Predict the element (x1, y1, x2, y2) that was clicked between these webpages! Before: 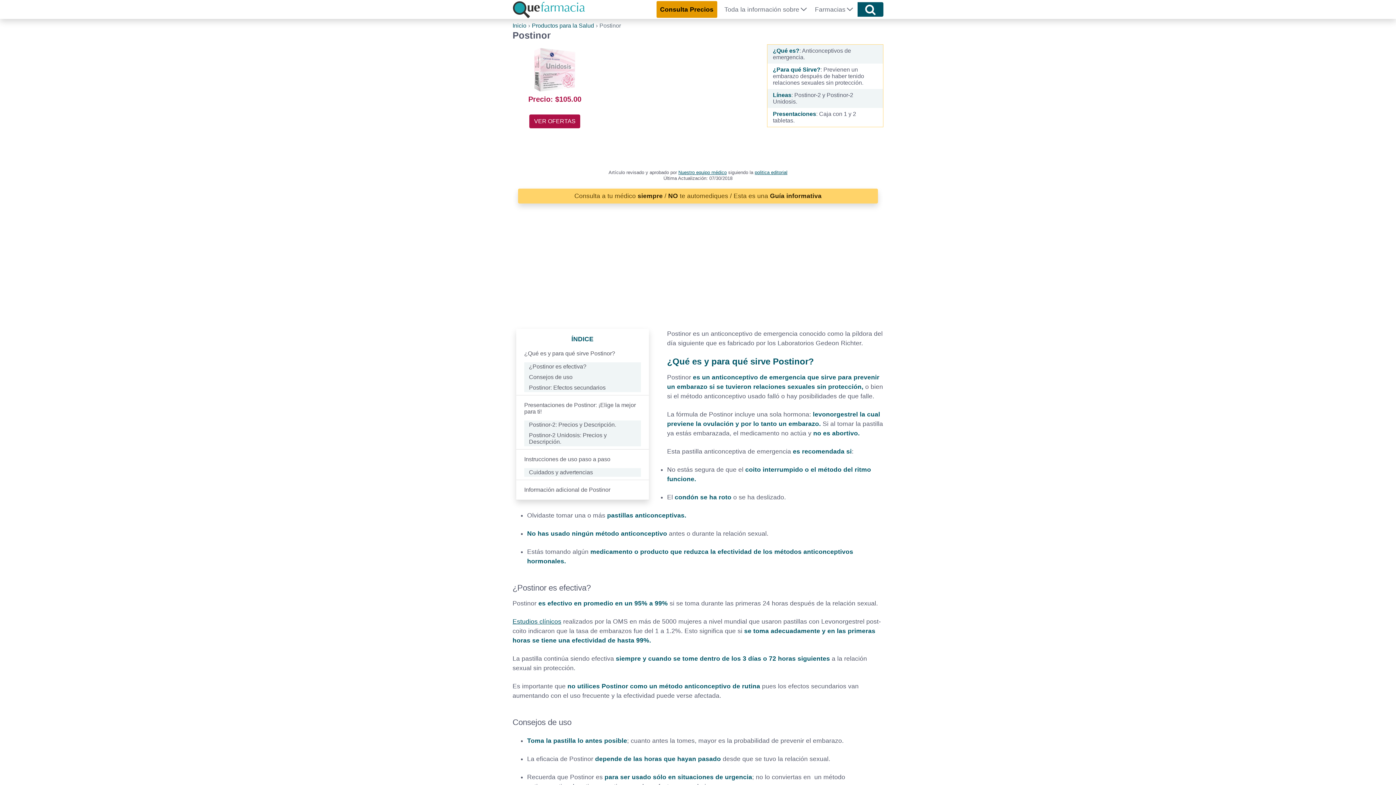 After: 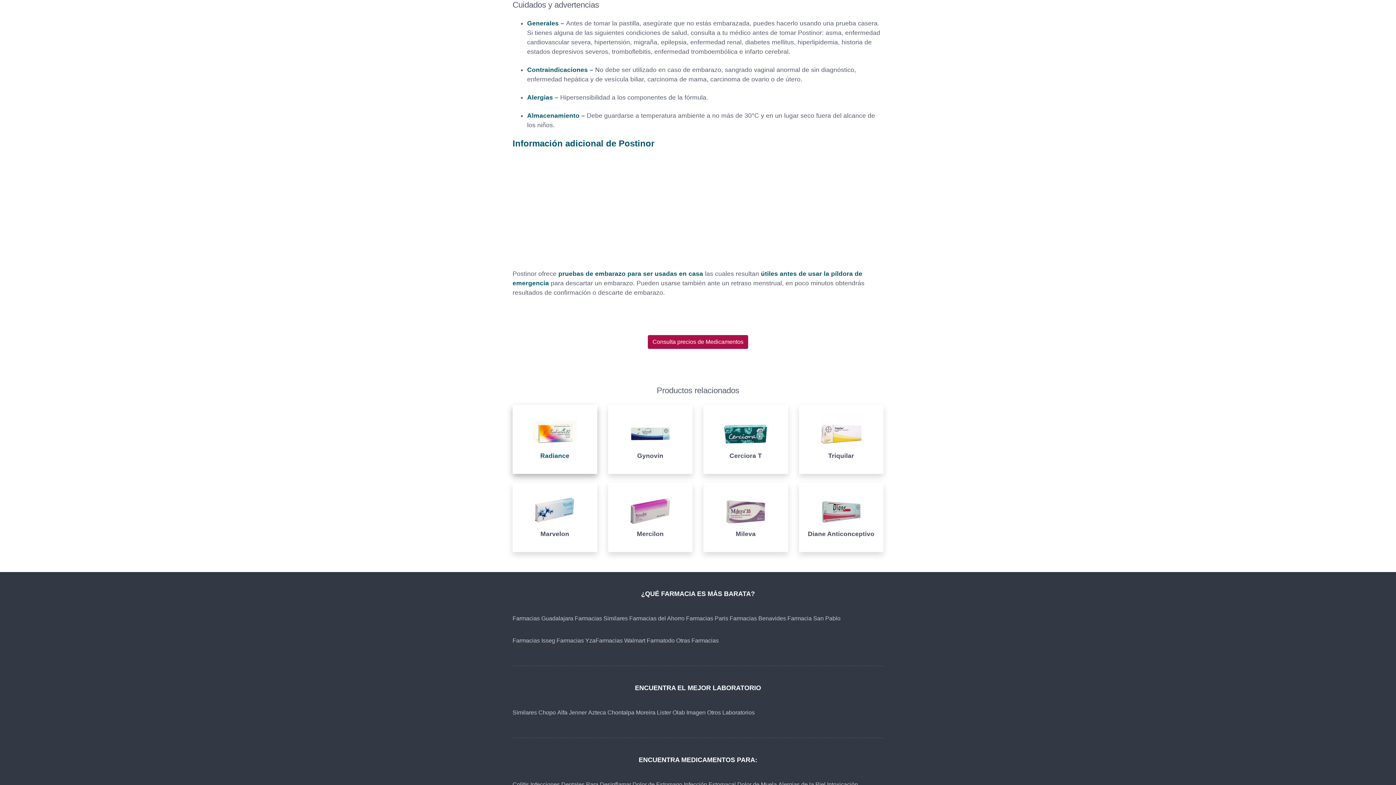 Action: label: Cuidados y advertencias bbox: (528, 468, 640, 476)